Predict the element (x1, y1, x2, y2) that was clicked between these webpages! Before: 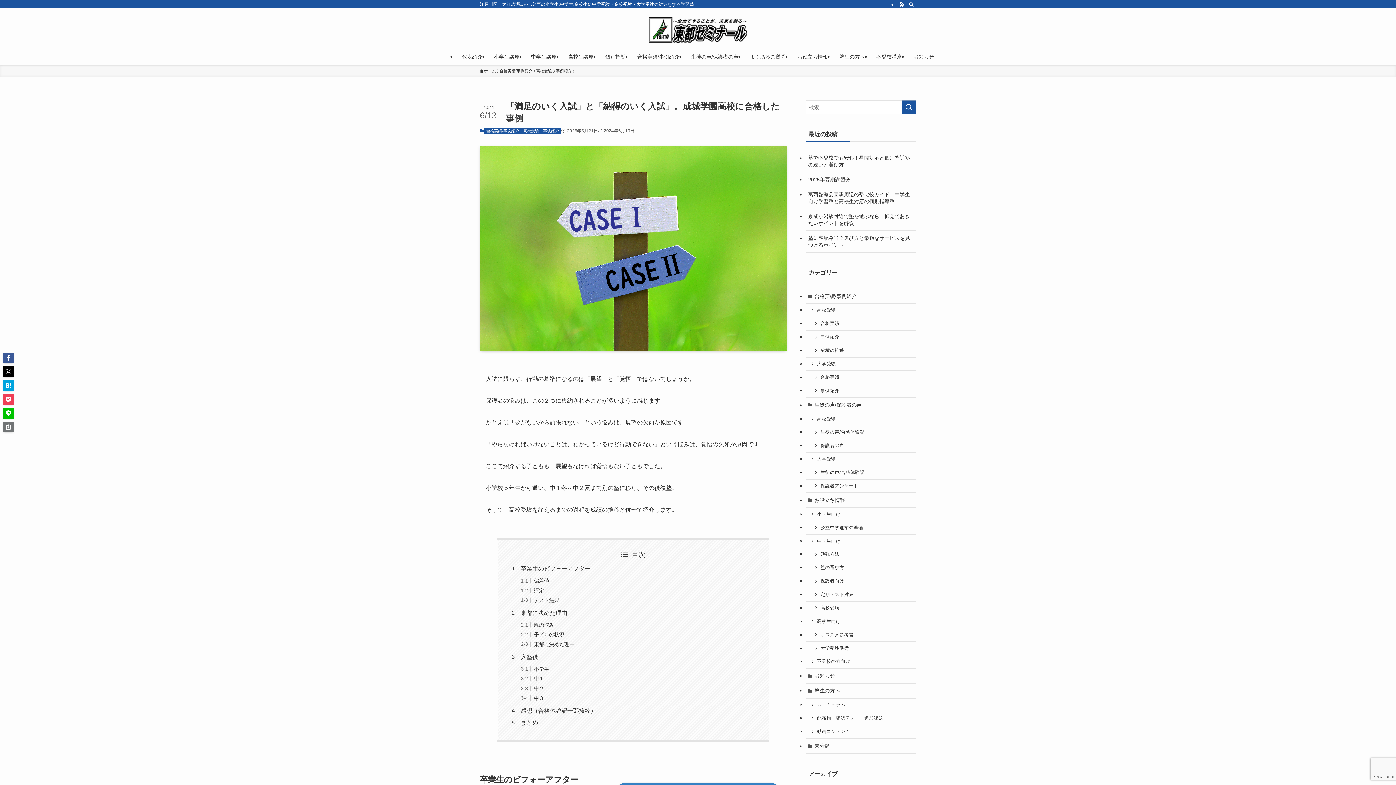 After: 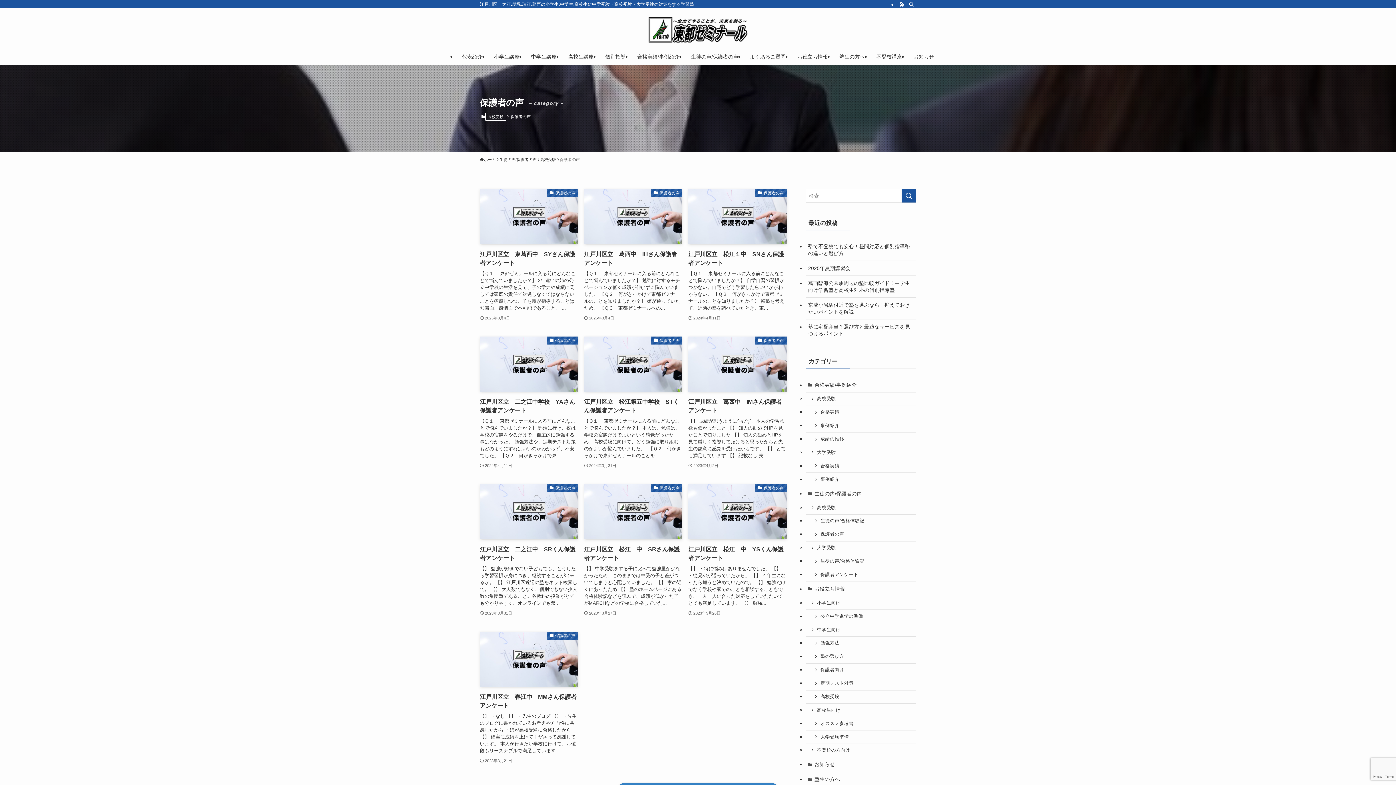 Action: bbox: (805, 439, 916, 453) label: 保護者の声